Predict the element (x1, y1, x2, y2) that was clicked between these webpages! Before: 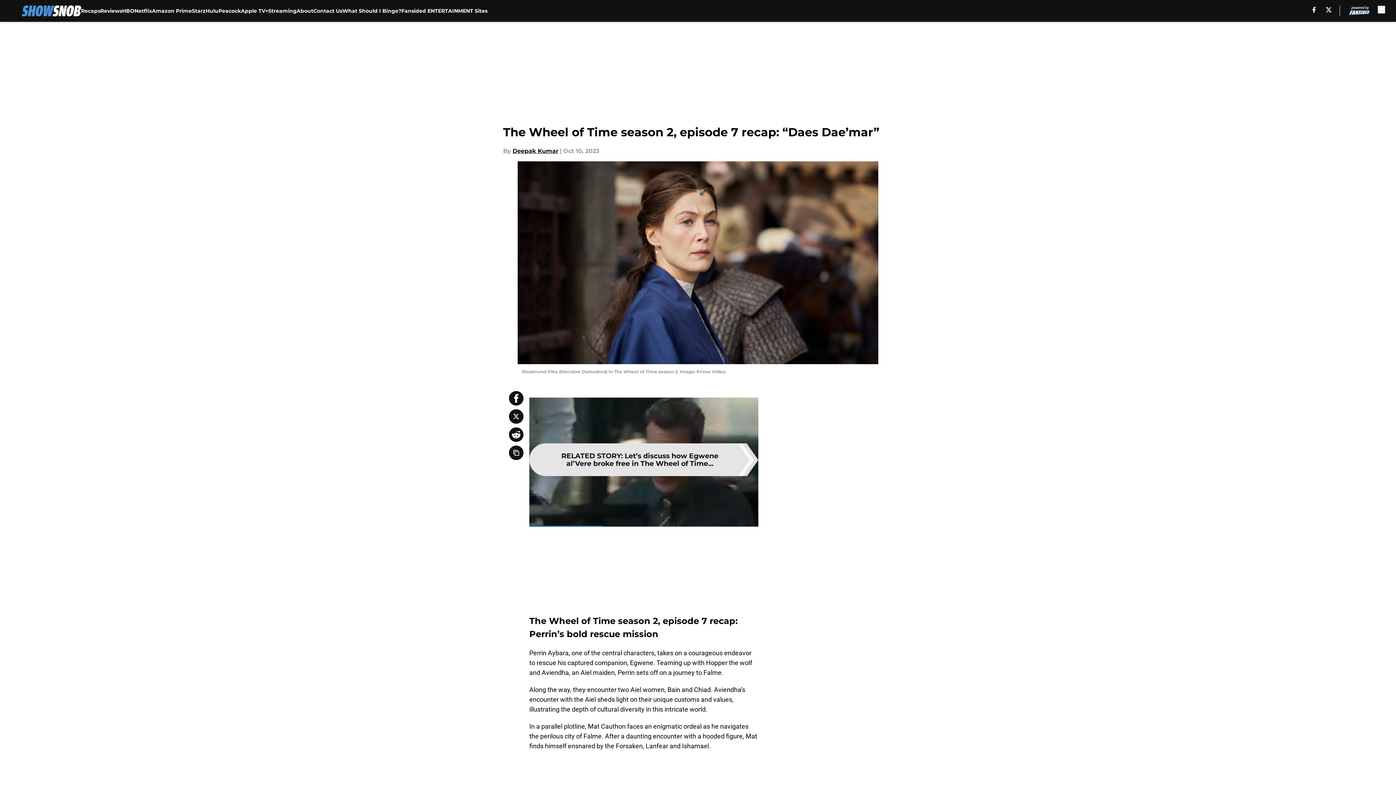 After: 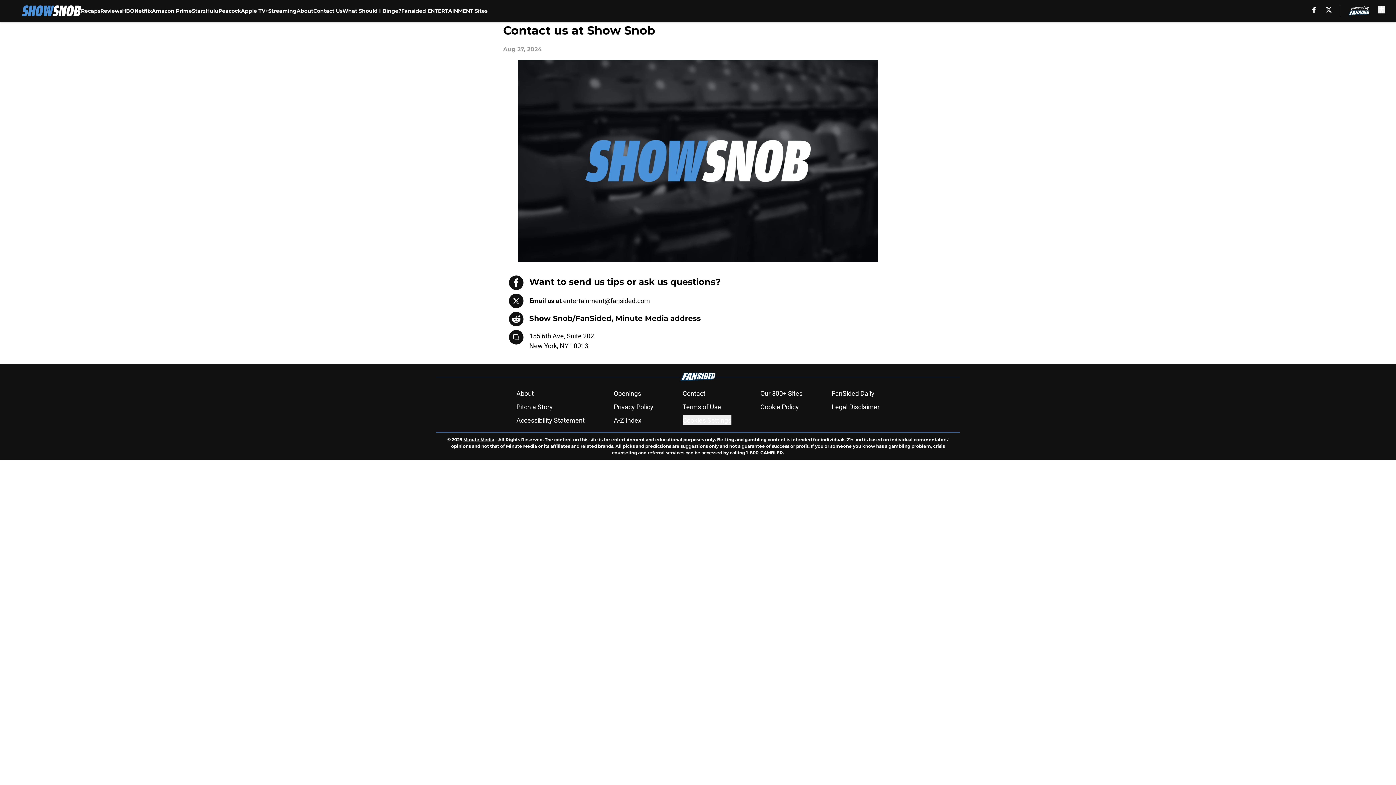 Action: label: Contact Us bbox: (313, 0, 342, 21)